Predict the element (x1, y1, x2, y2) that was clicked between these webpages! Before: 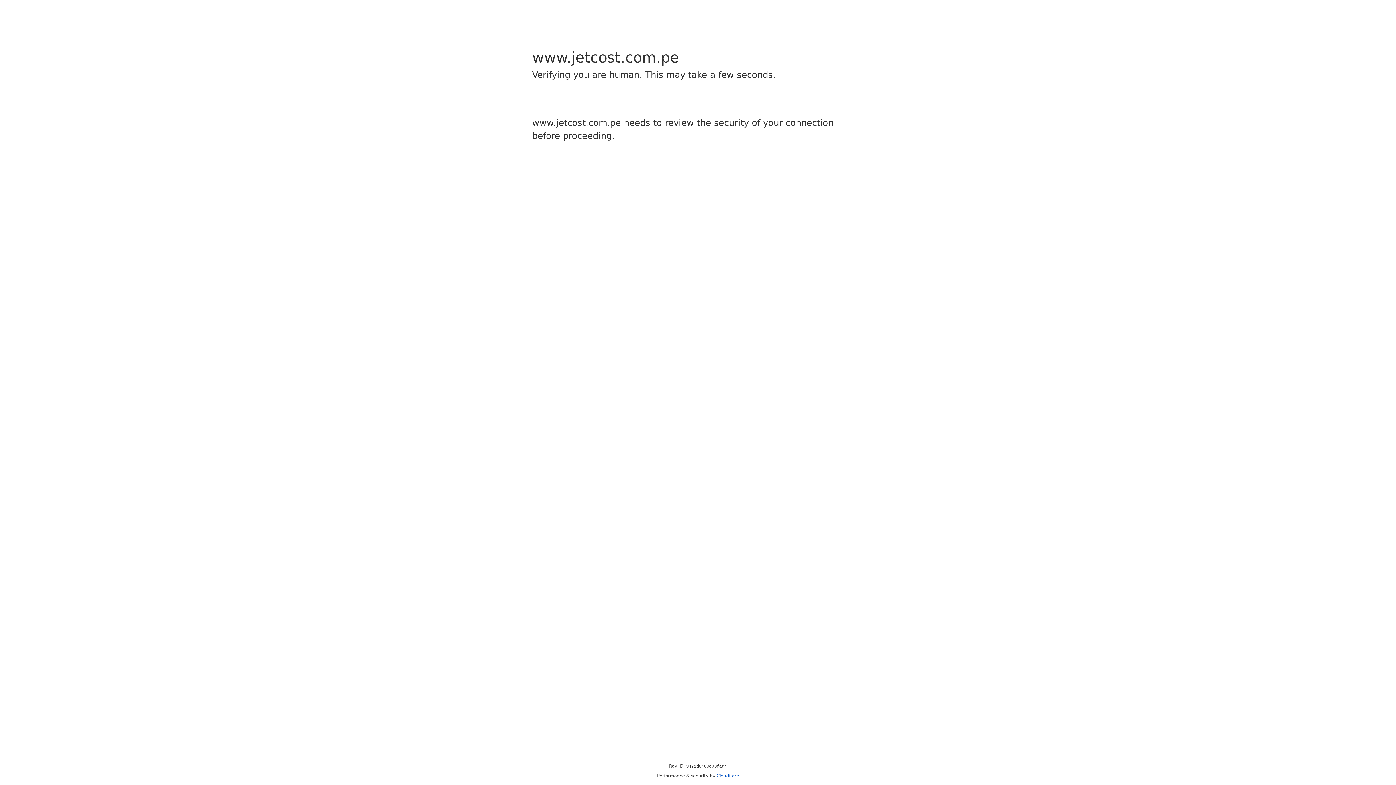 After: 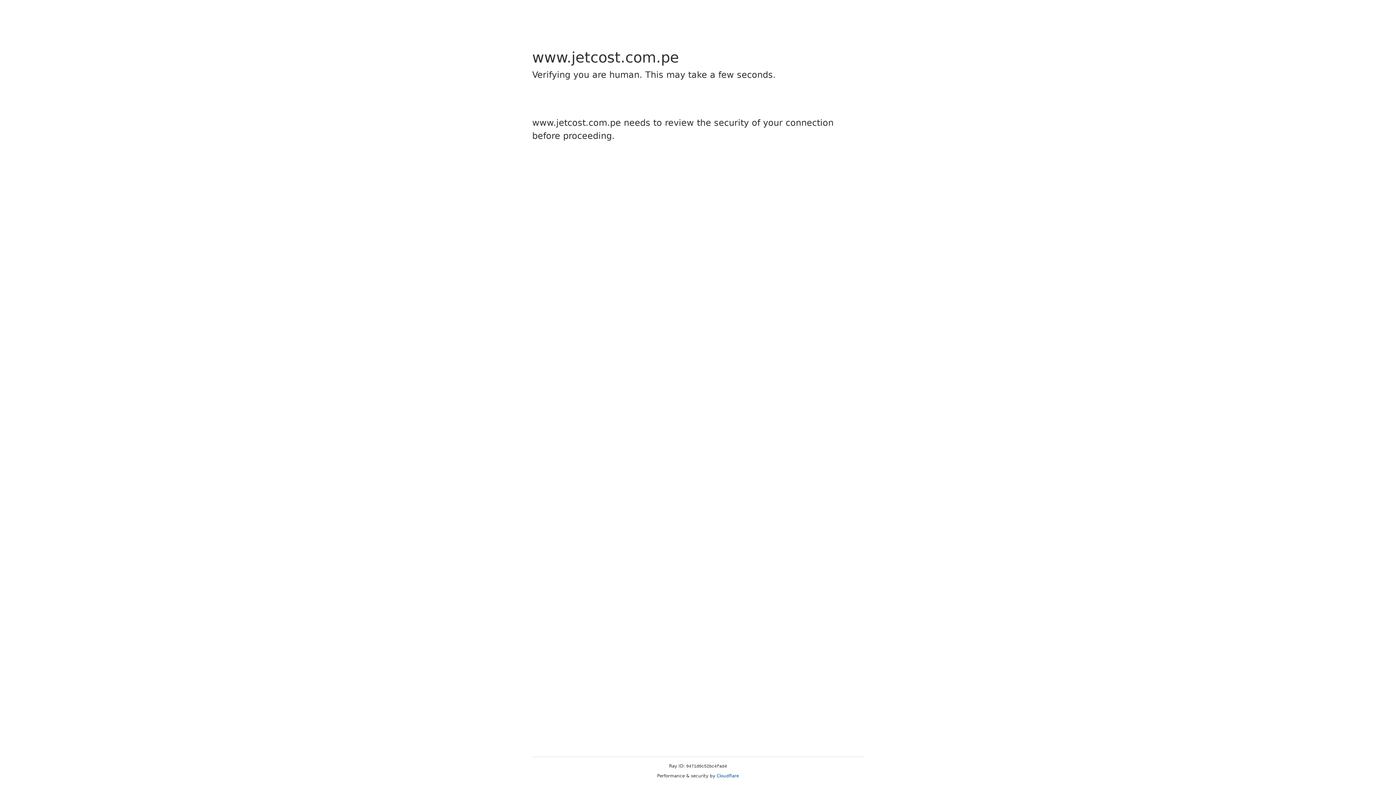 Action: bbox: (716, 773, 739, 778) label: Cloudflare